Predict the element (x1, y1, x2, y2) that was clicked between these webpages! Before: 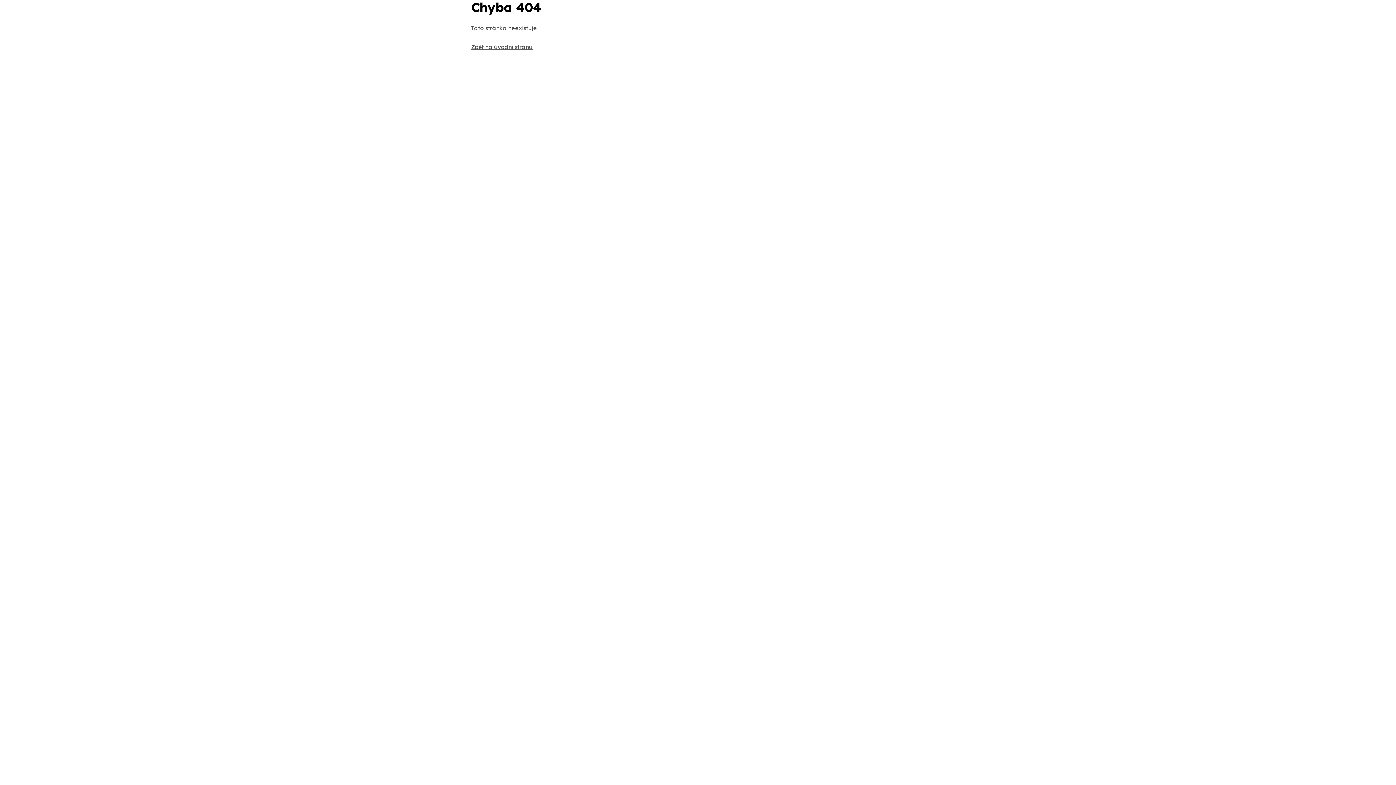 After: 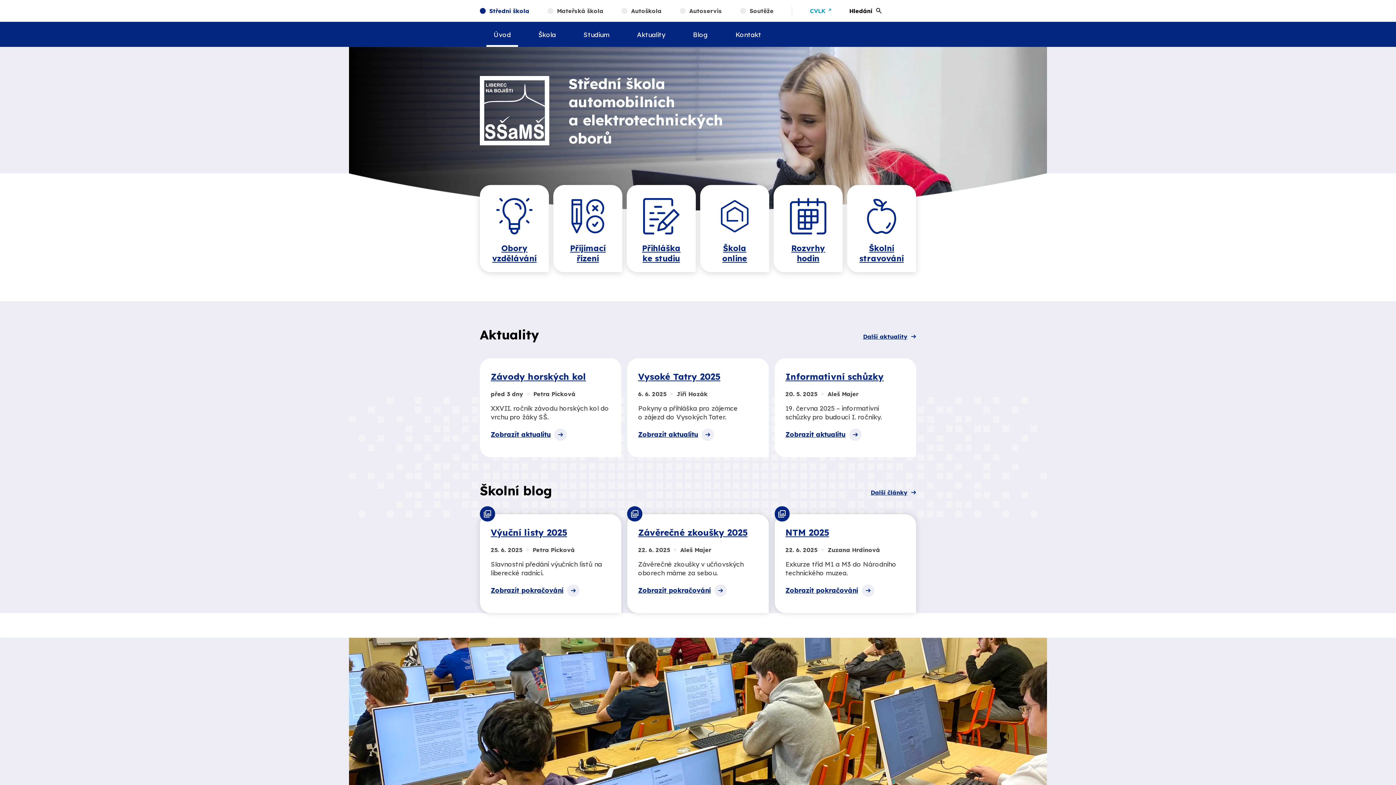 Action: bbox: (471, 43, 532, 50) label: Zpět na úvodní stranu